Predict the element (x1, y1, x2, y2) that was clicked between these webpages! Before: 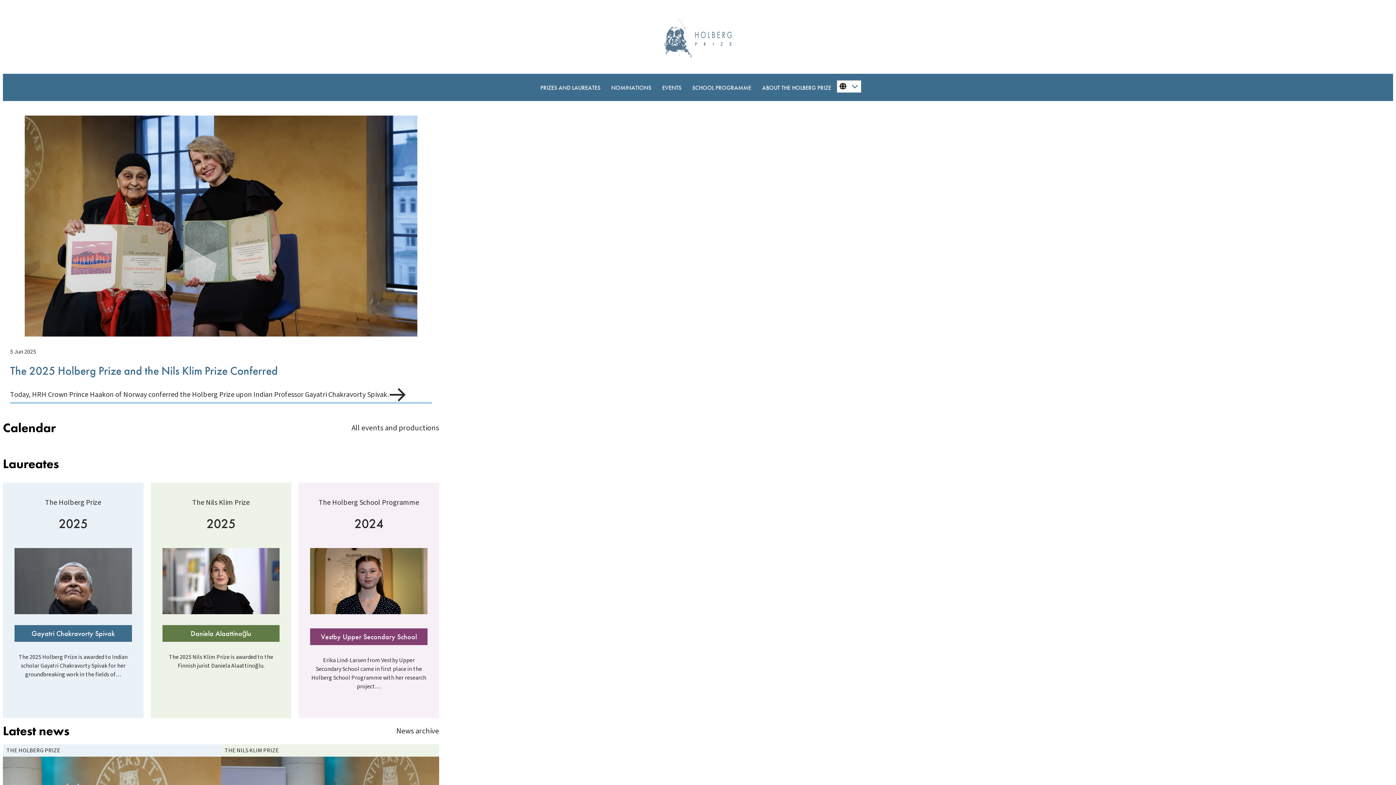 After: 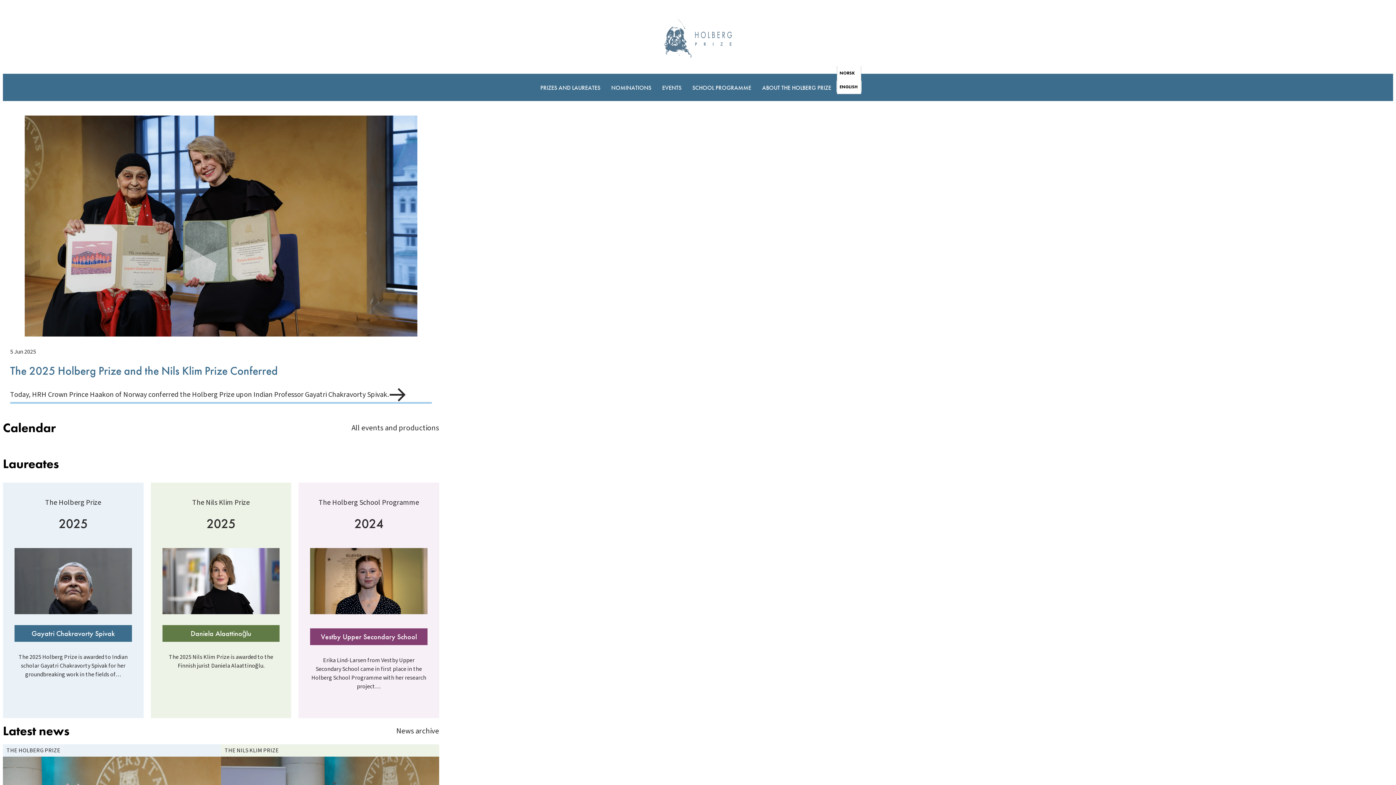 Action: label: Button for changing language bbox: (836, 80, 861, 92)